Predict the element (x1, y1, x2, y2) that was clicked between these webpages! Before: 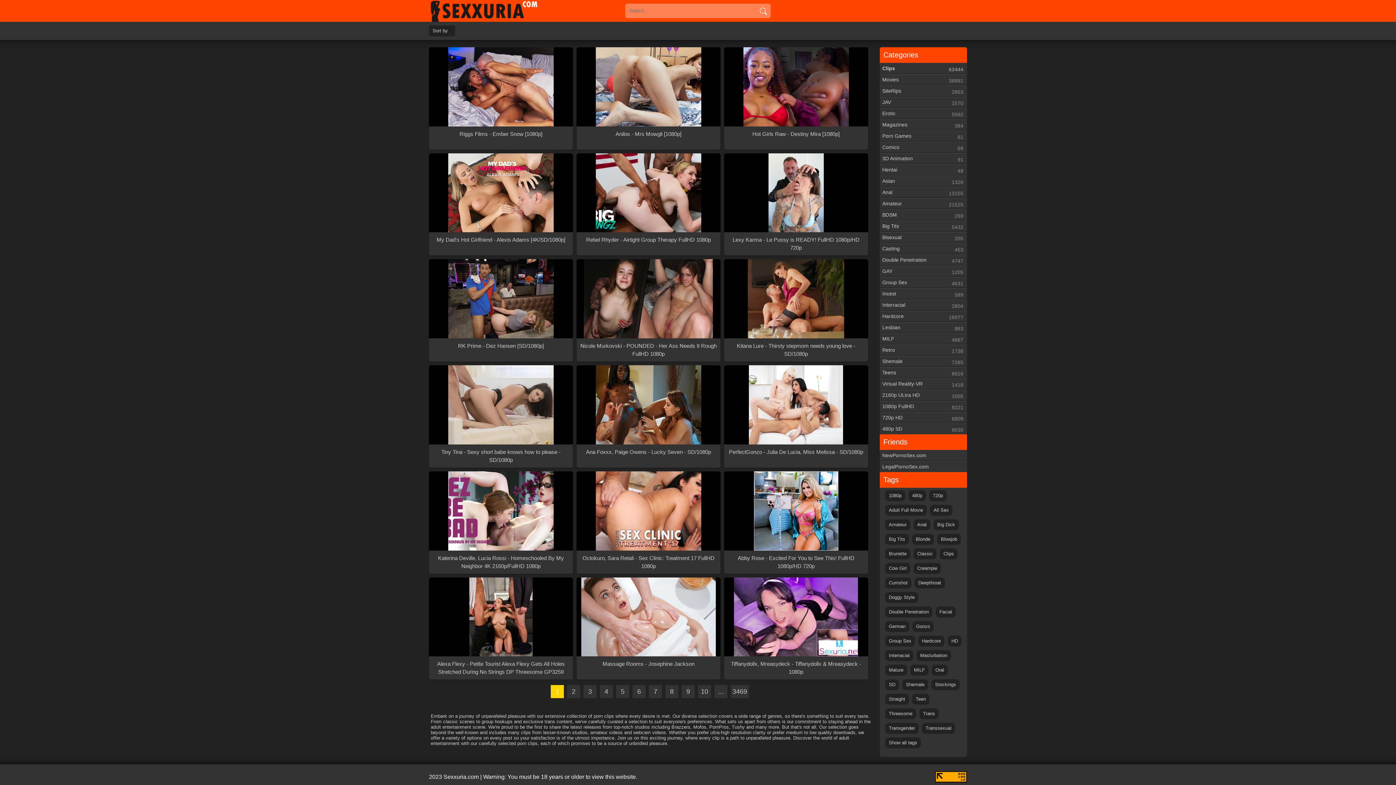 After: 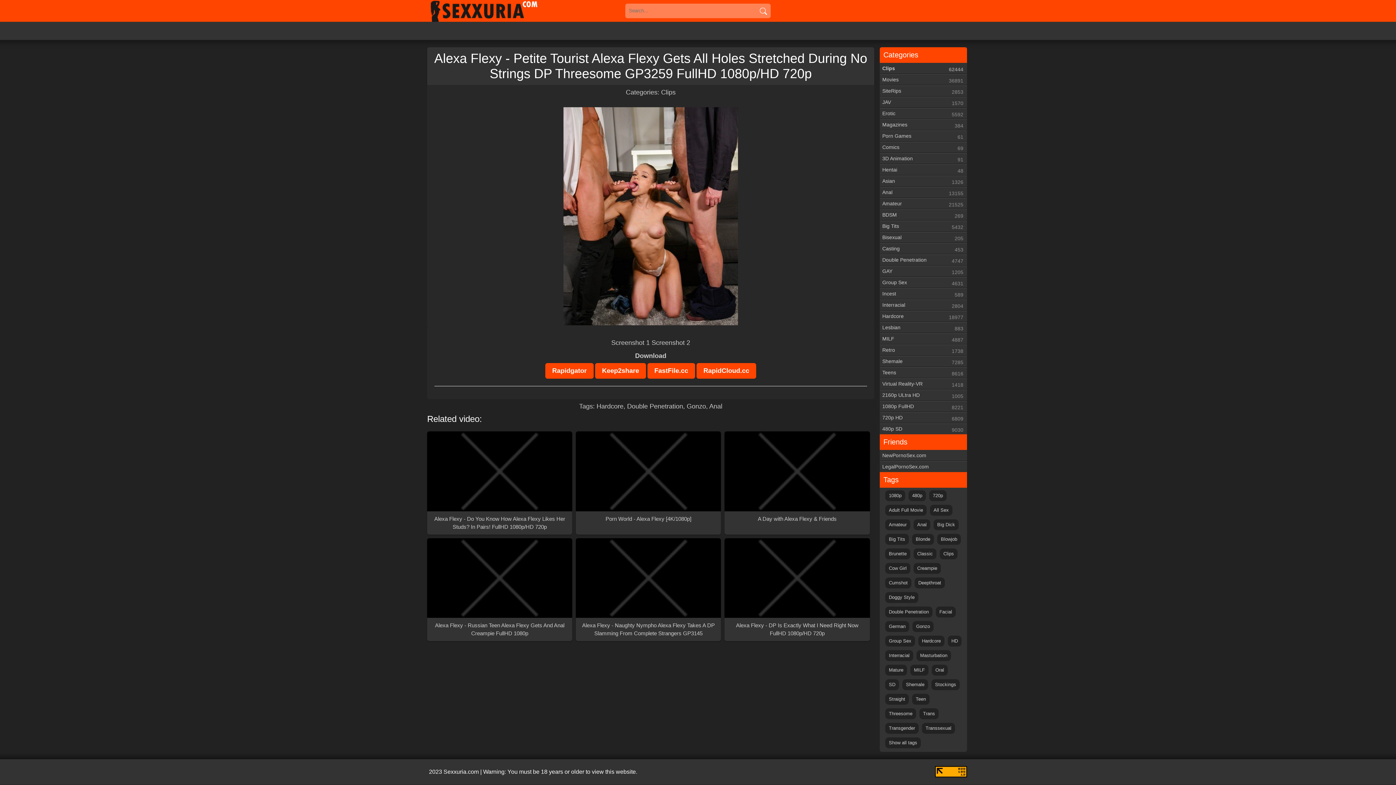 Action: bbox: (432, 660, 569, 676) label: Alexa Flexy - Petite Tourist Alexa Flexy Gets All Holes Stretched During No Strings DP Threesome GP3259 FullHD 1080p/HD 720p